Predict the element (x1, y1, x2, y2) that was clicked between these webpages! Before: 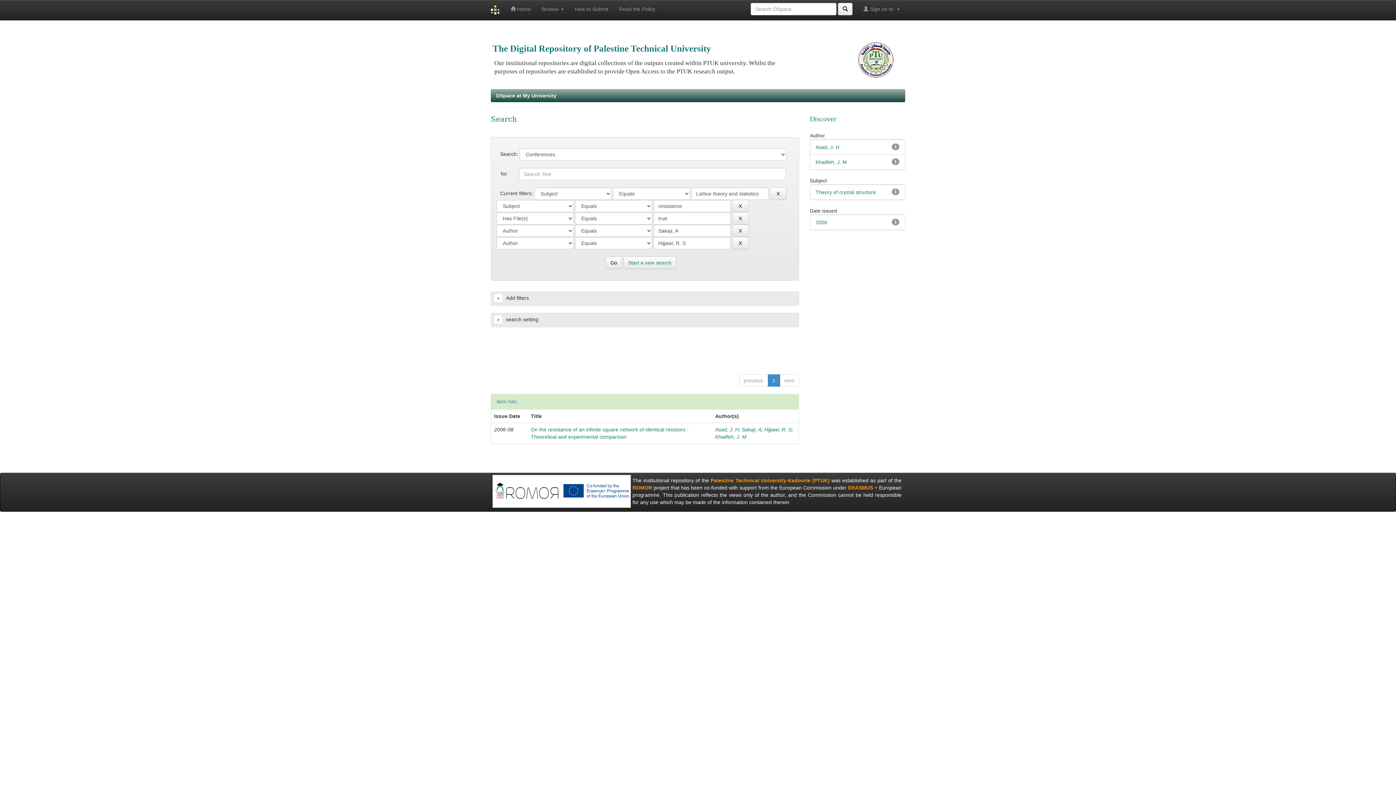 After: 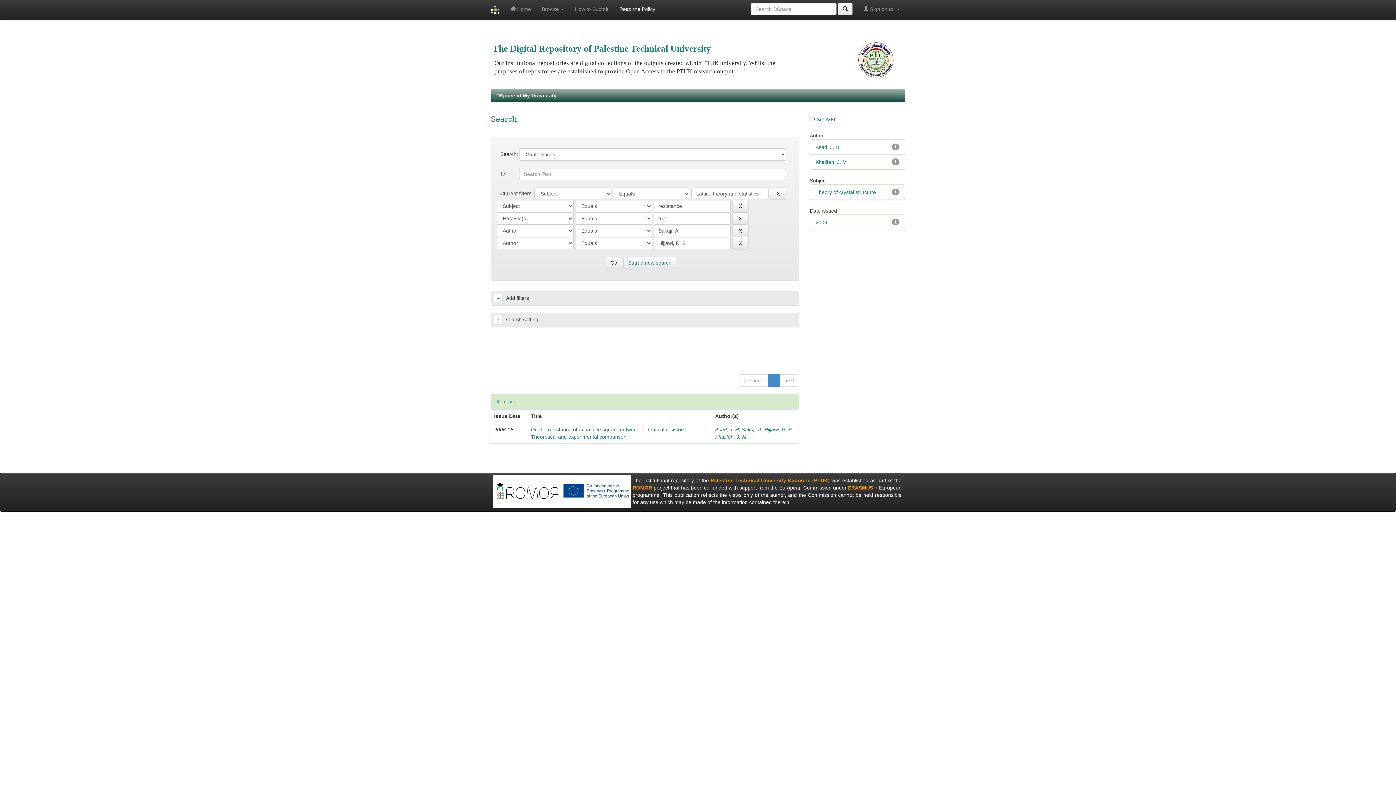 Action: label: Read the Policy bbox: (613, 0, 660, 18)